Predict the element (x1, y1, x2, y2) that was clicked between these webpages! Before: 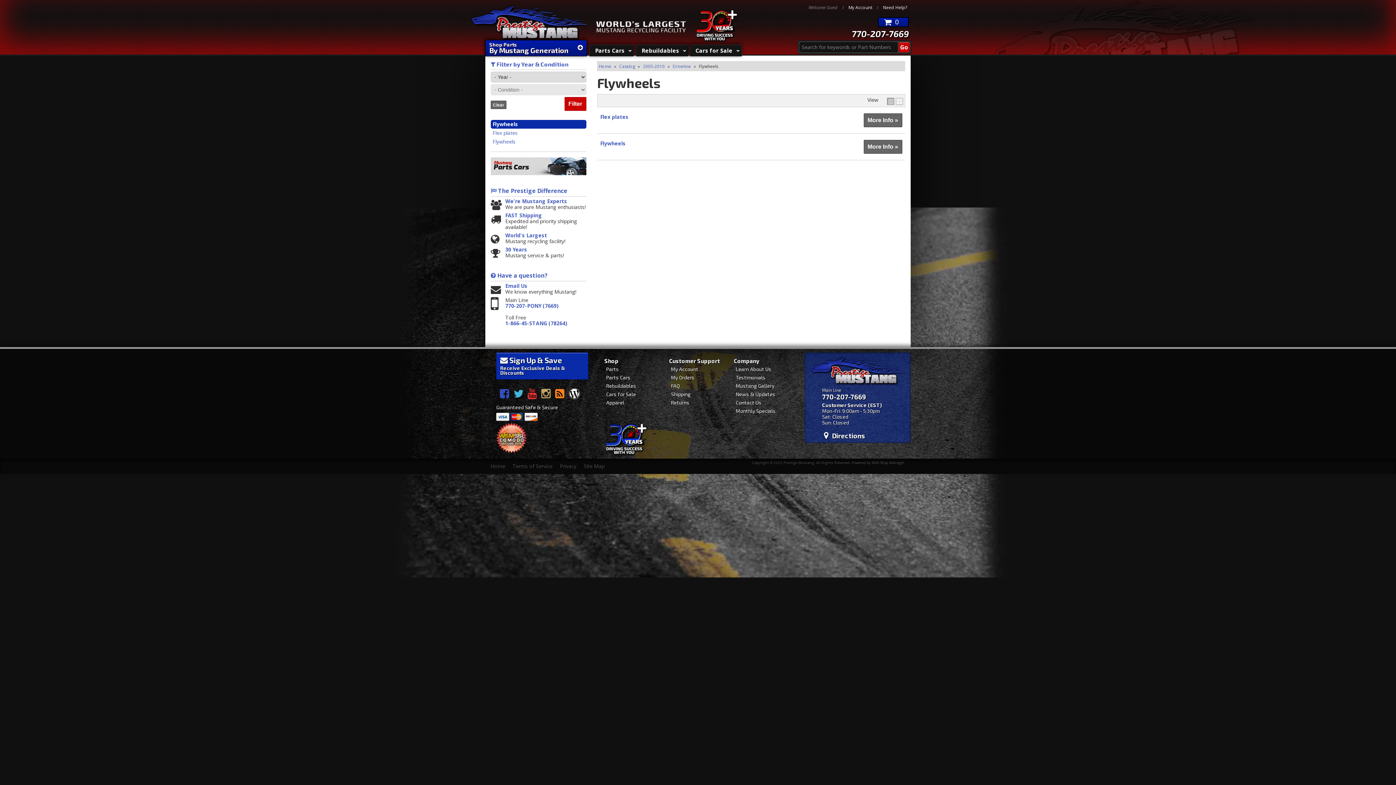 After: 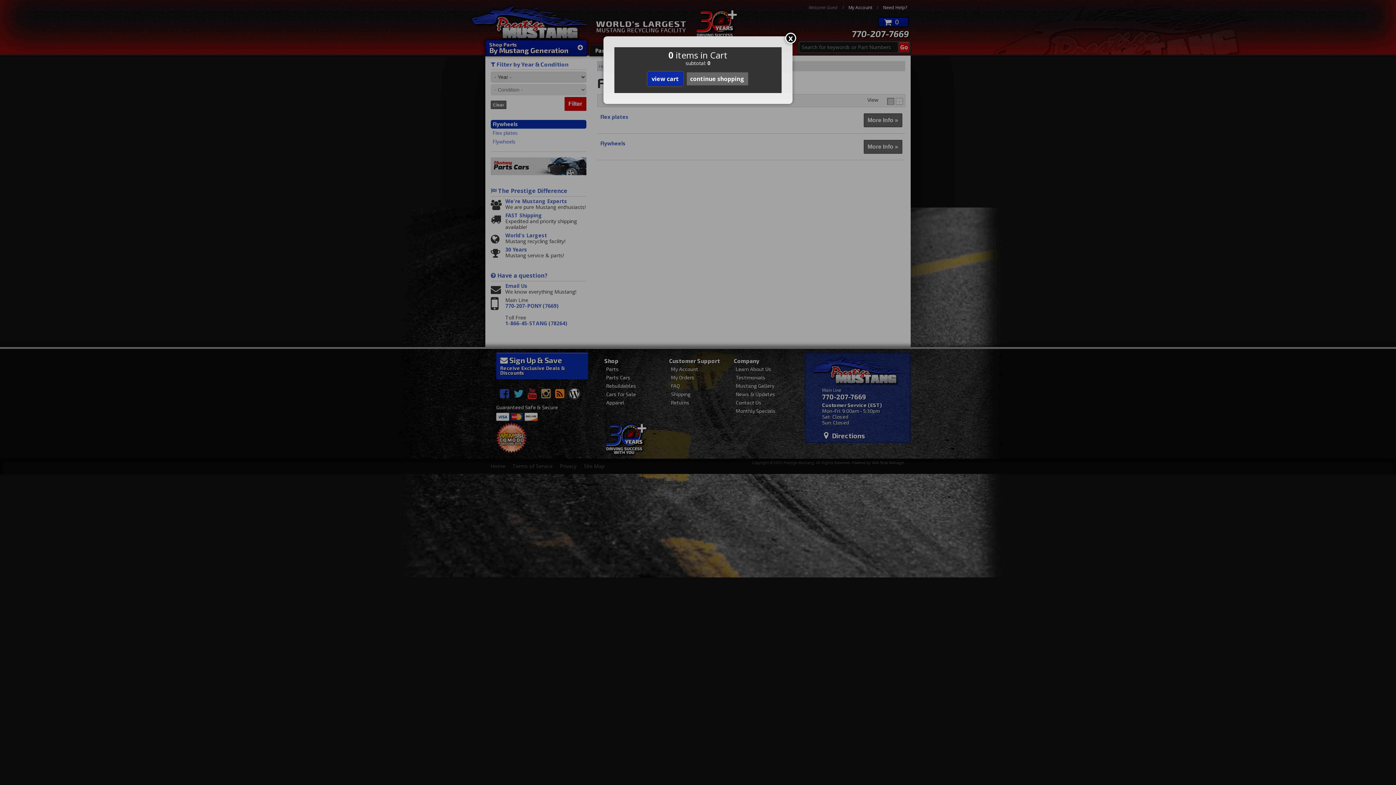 Action: bbox: (878, 17, 909, 27) label: 0